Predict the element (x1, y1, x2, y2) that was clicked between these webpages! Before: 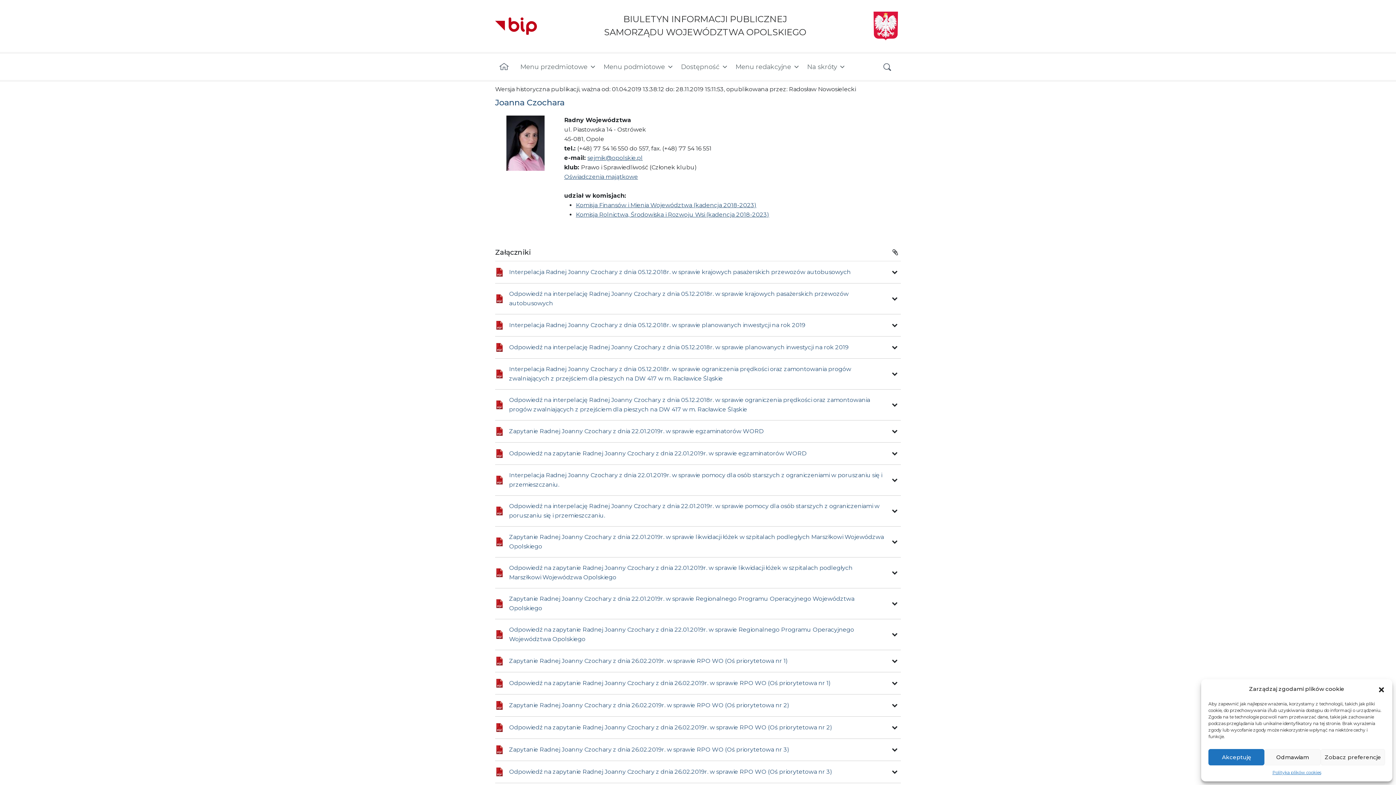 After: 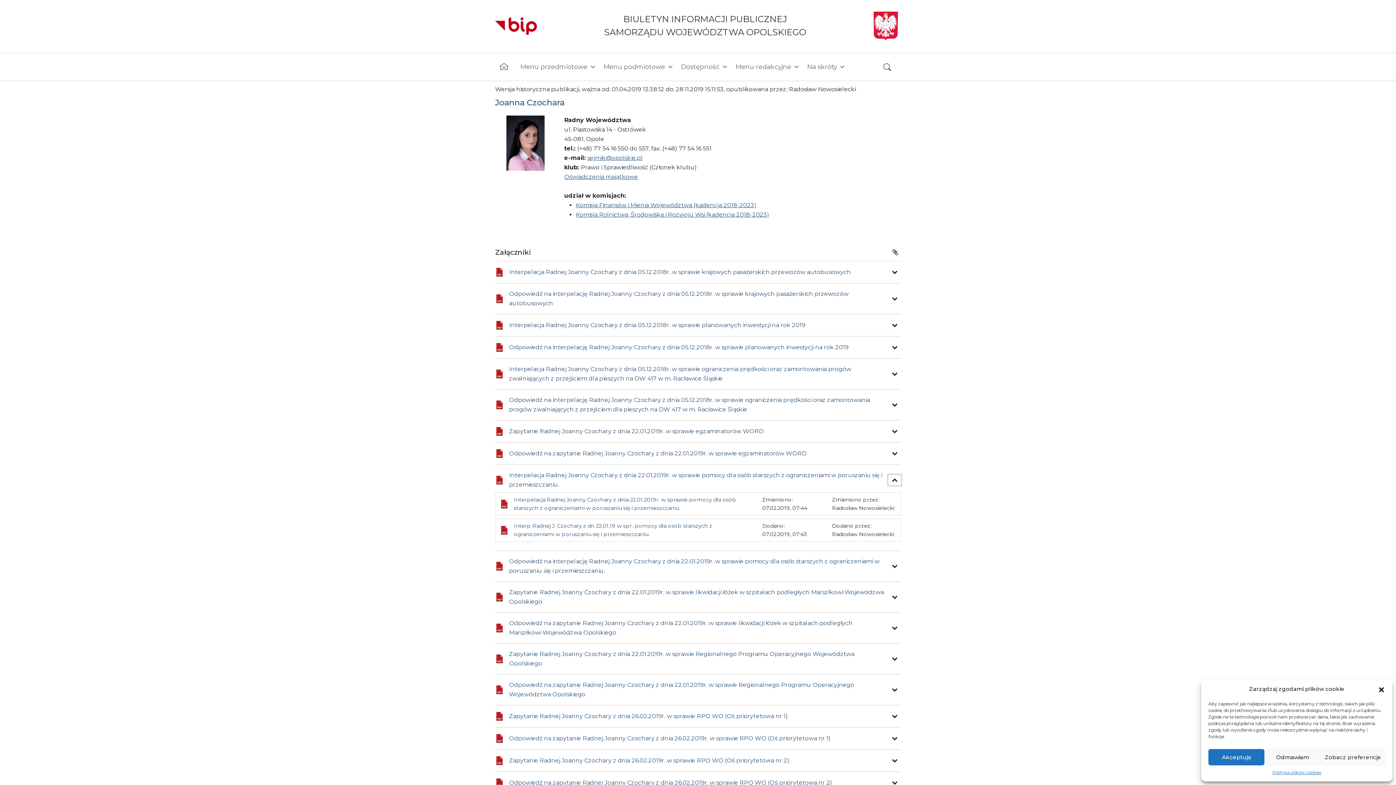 Action: bbox: (888, 475, 901, 485)